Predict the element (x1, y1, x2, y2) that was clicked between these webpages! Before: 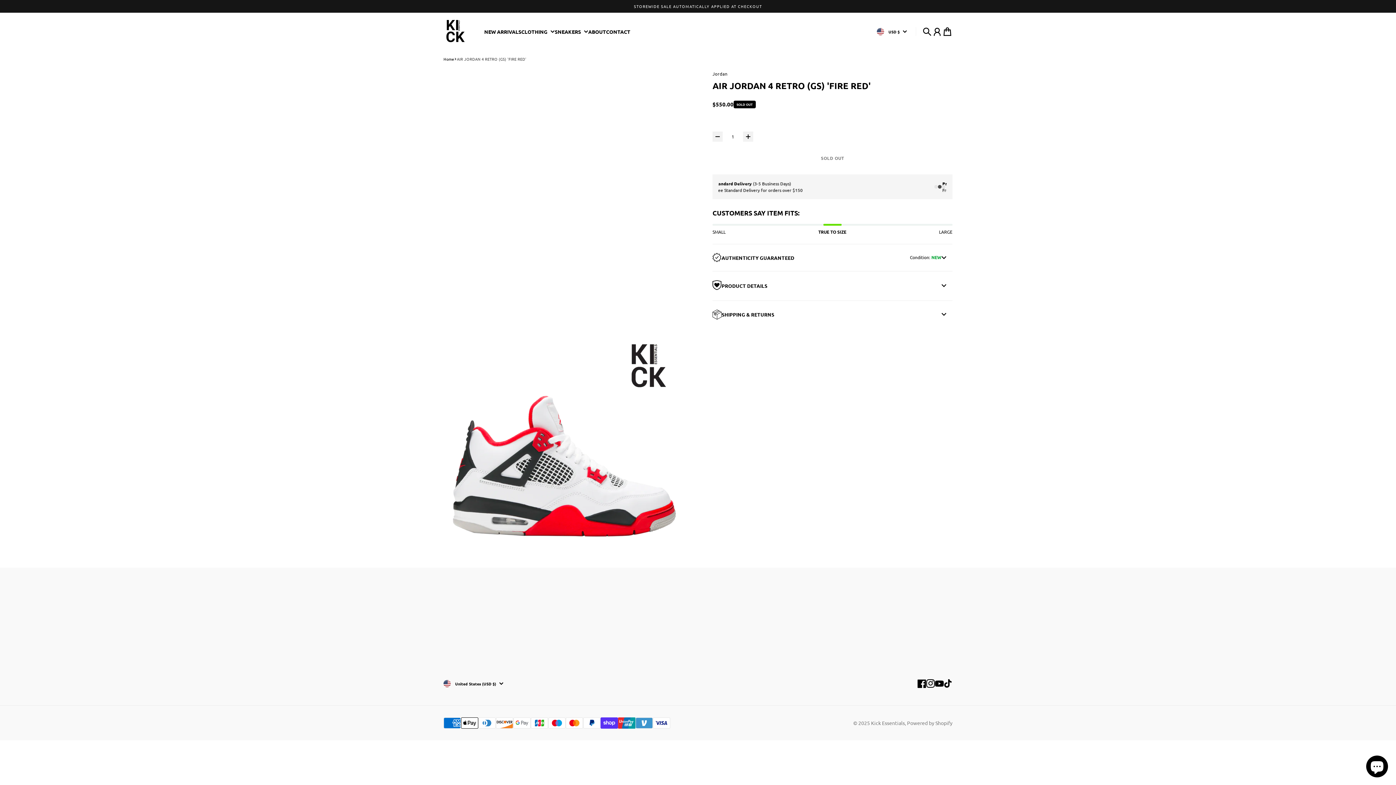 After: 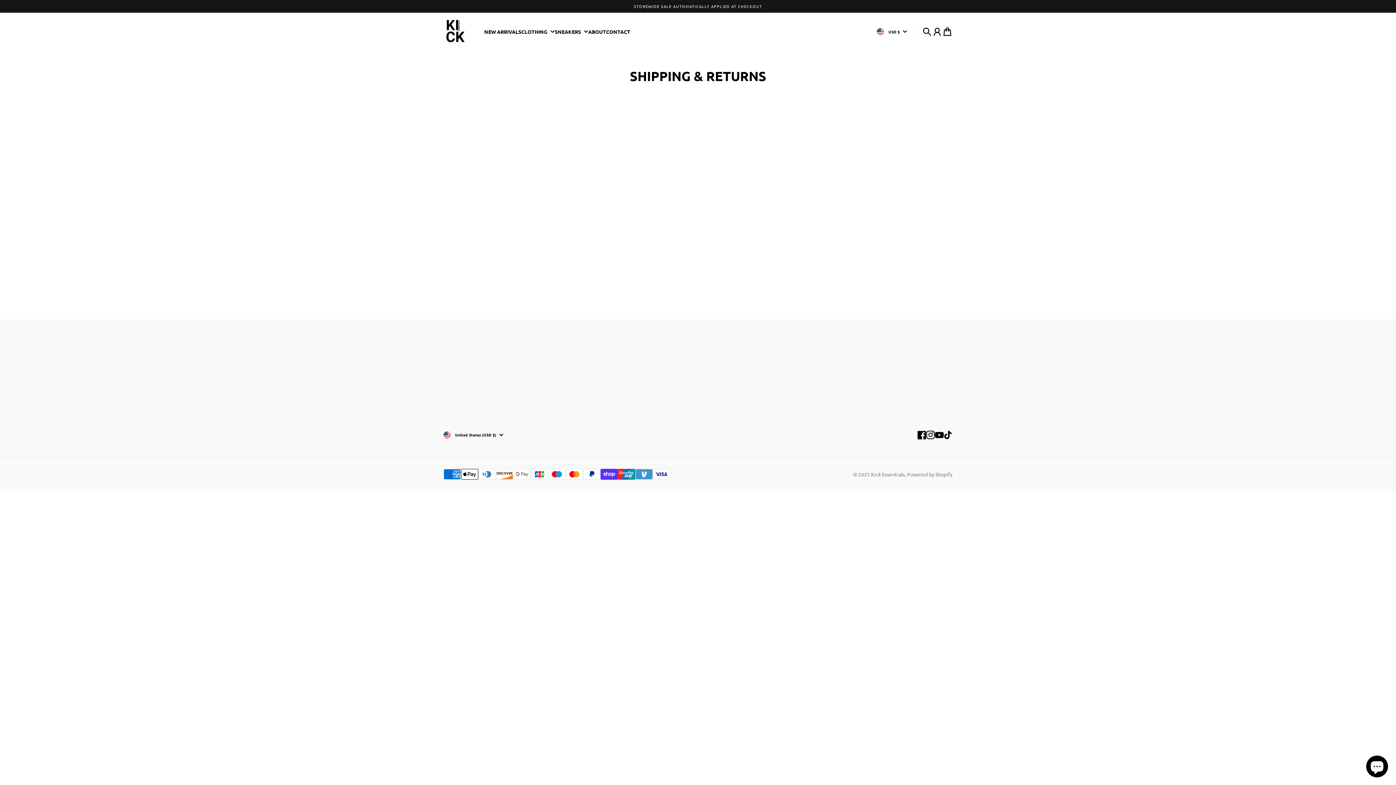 Action: label: Shipping & Returns bbox: (825, 604, 869, 612)